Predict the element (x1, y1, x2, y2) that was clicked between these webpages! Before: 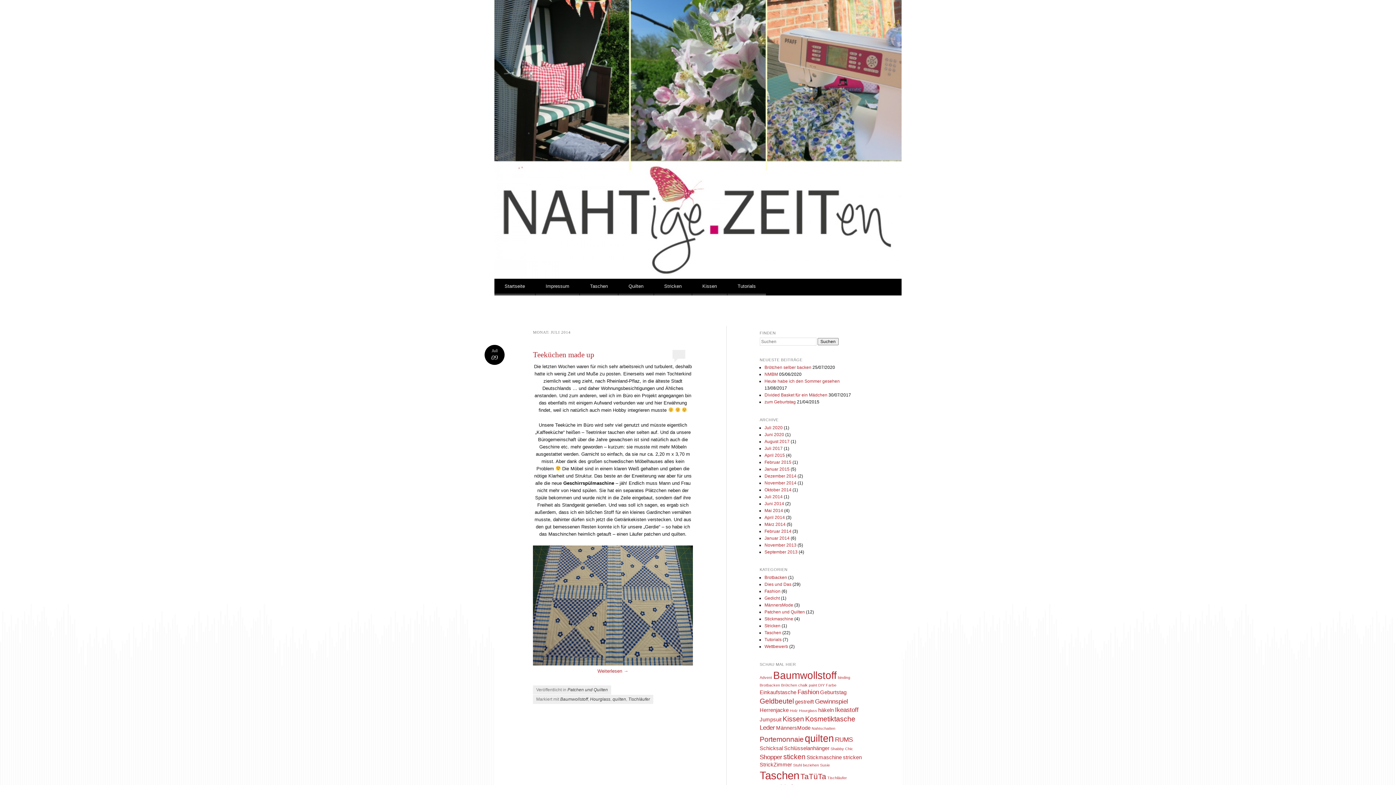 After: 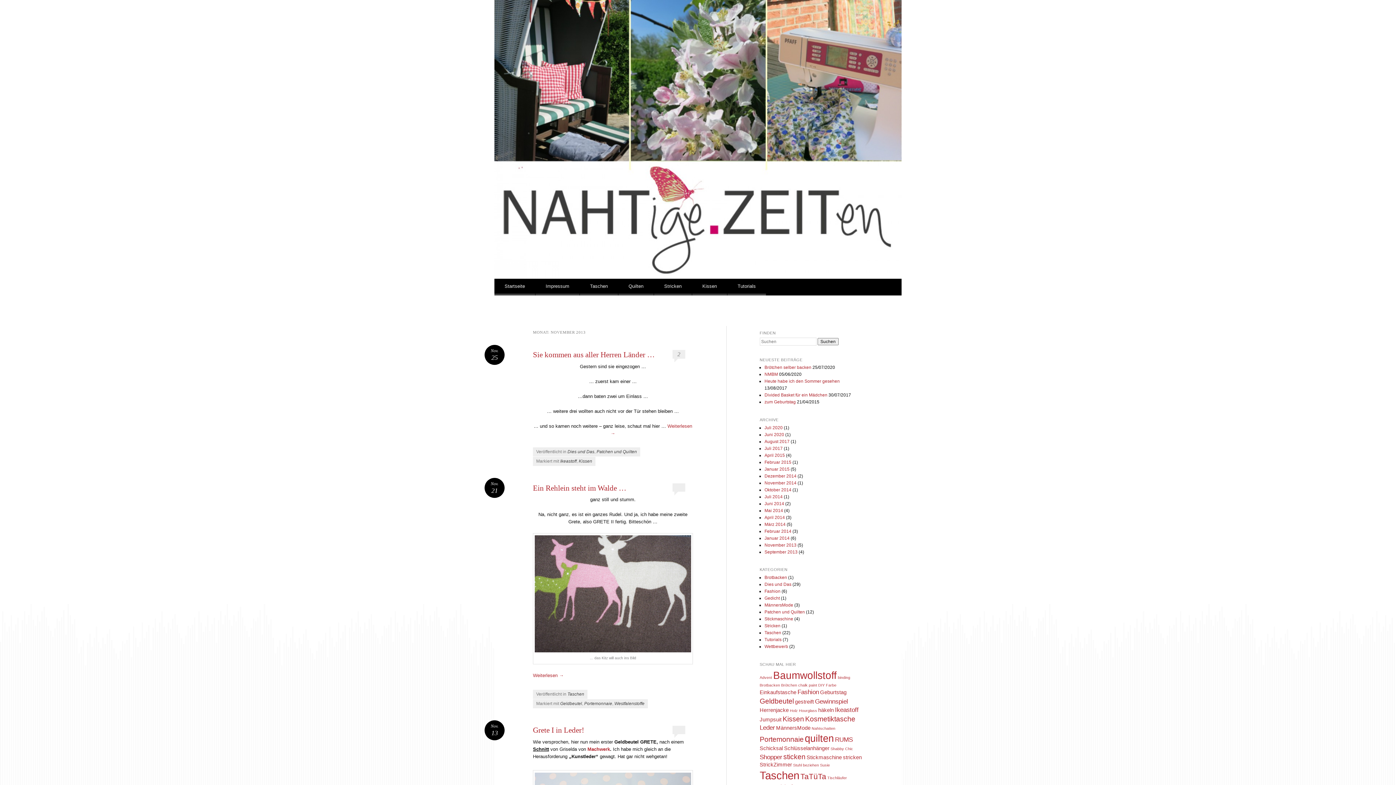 Action: label: November 2013 bbox: (764, 542, 796, 547)